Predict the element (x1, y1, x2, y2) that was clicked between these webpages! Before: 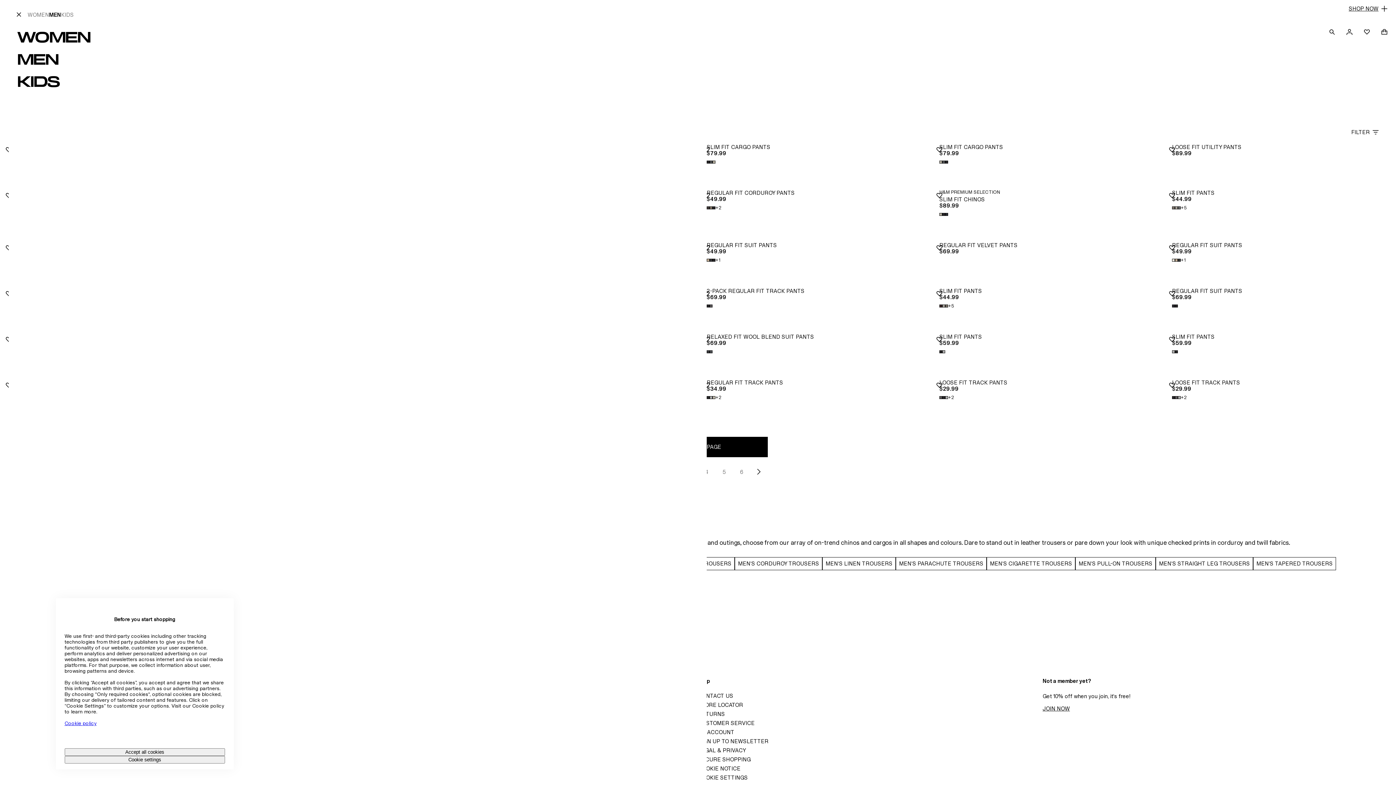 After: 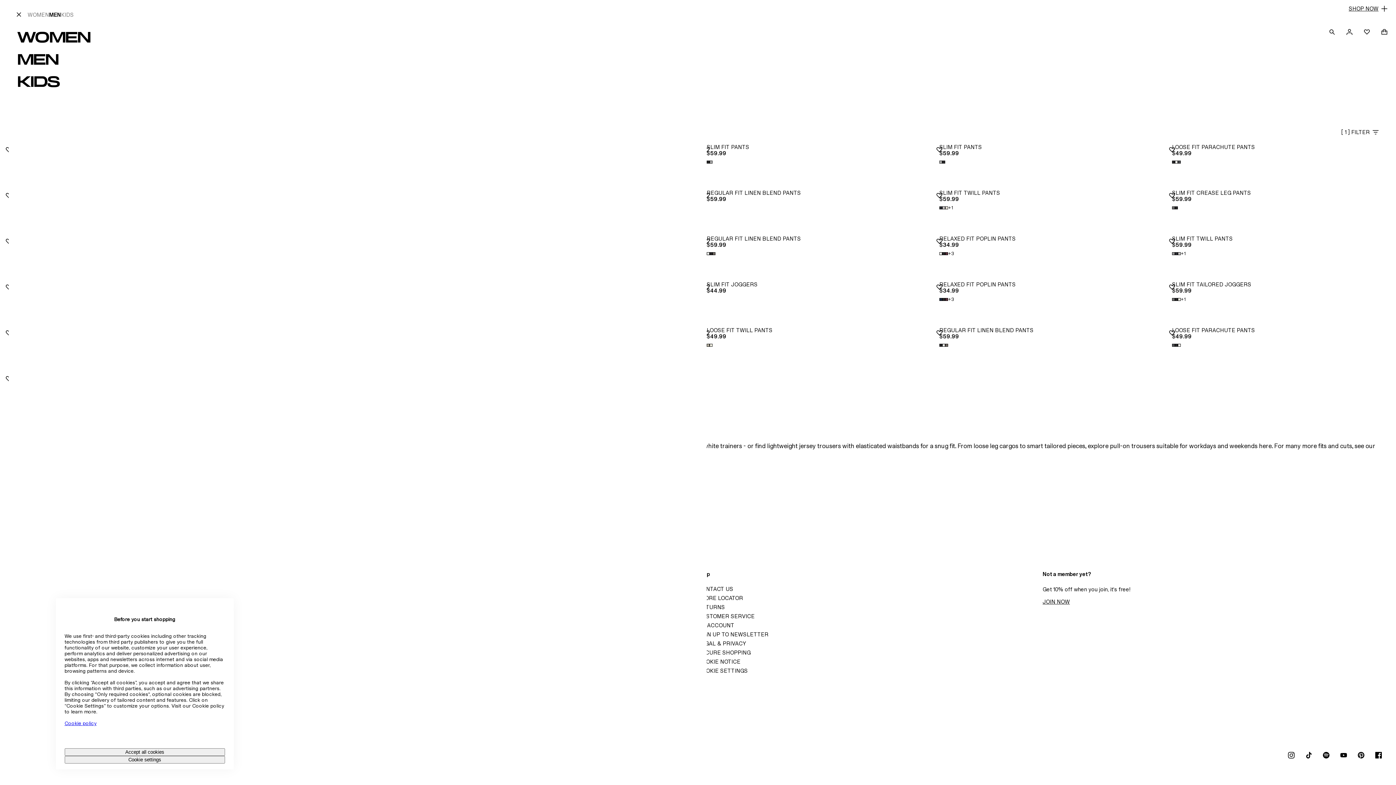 Action: label: MEN'S PULL-ON TROUSERS bbox: (1075, 555, 1156, 572)